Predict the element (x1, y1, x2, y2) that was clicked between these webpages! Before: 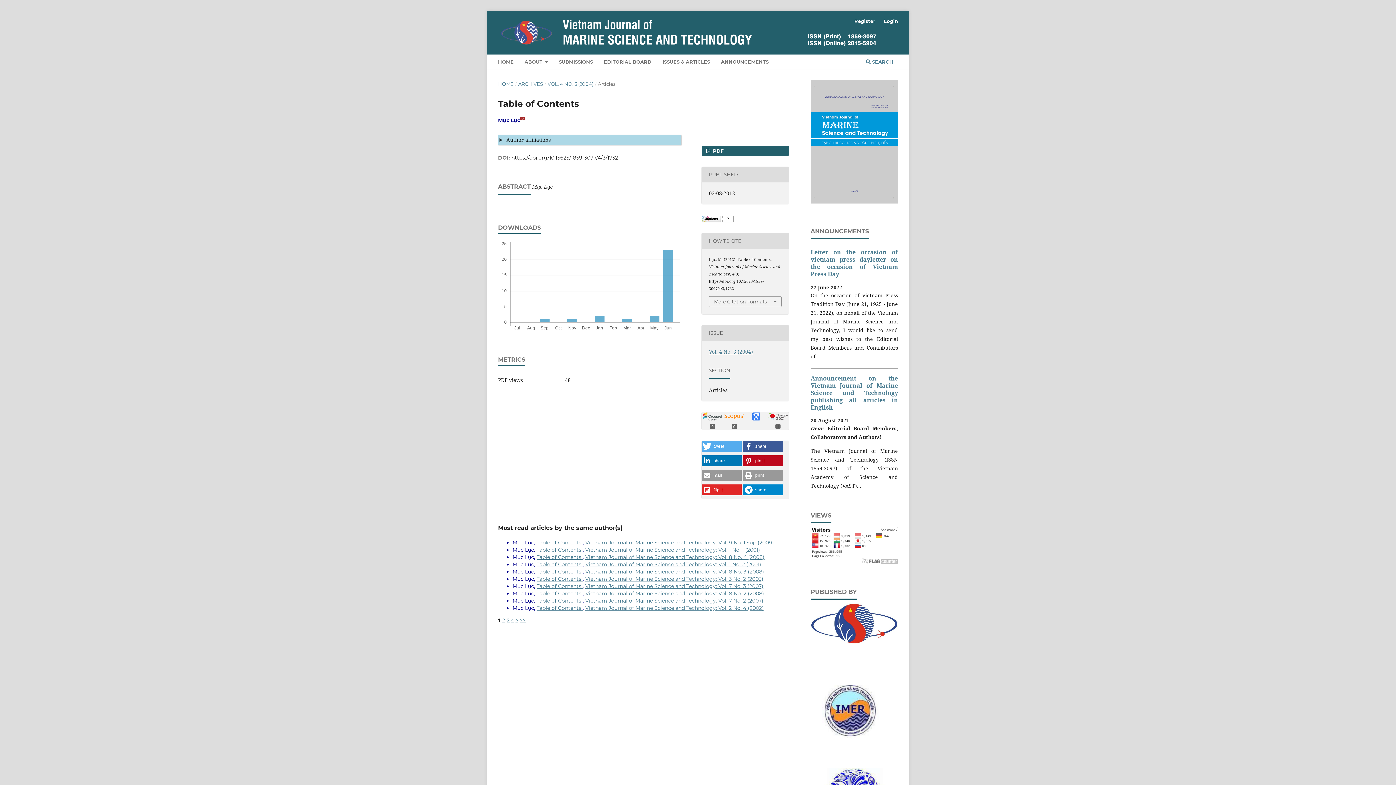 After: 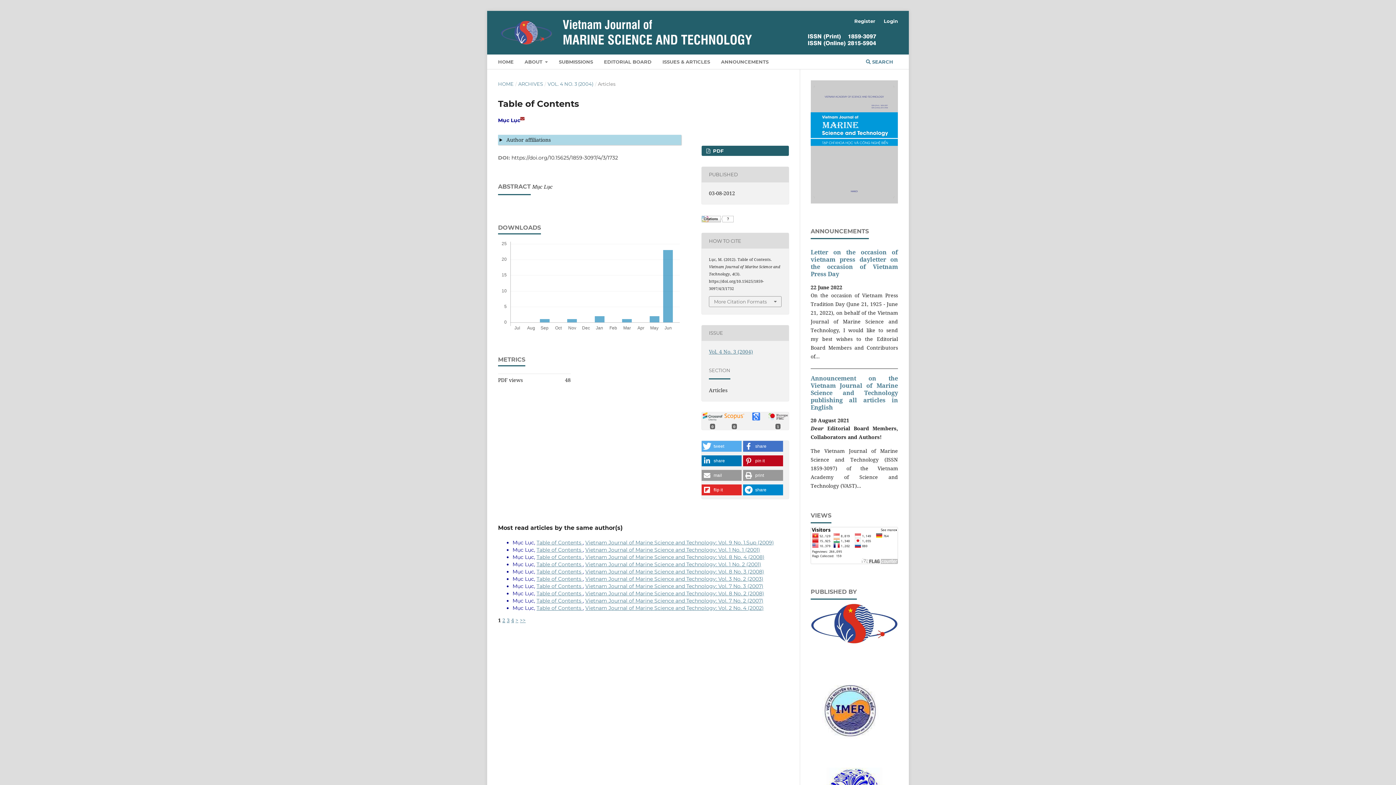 Action: label: Share on Facebook bbox: (743, 440, 783, 451)